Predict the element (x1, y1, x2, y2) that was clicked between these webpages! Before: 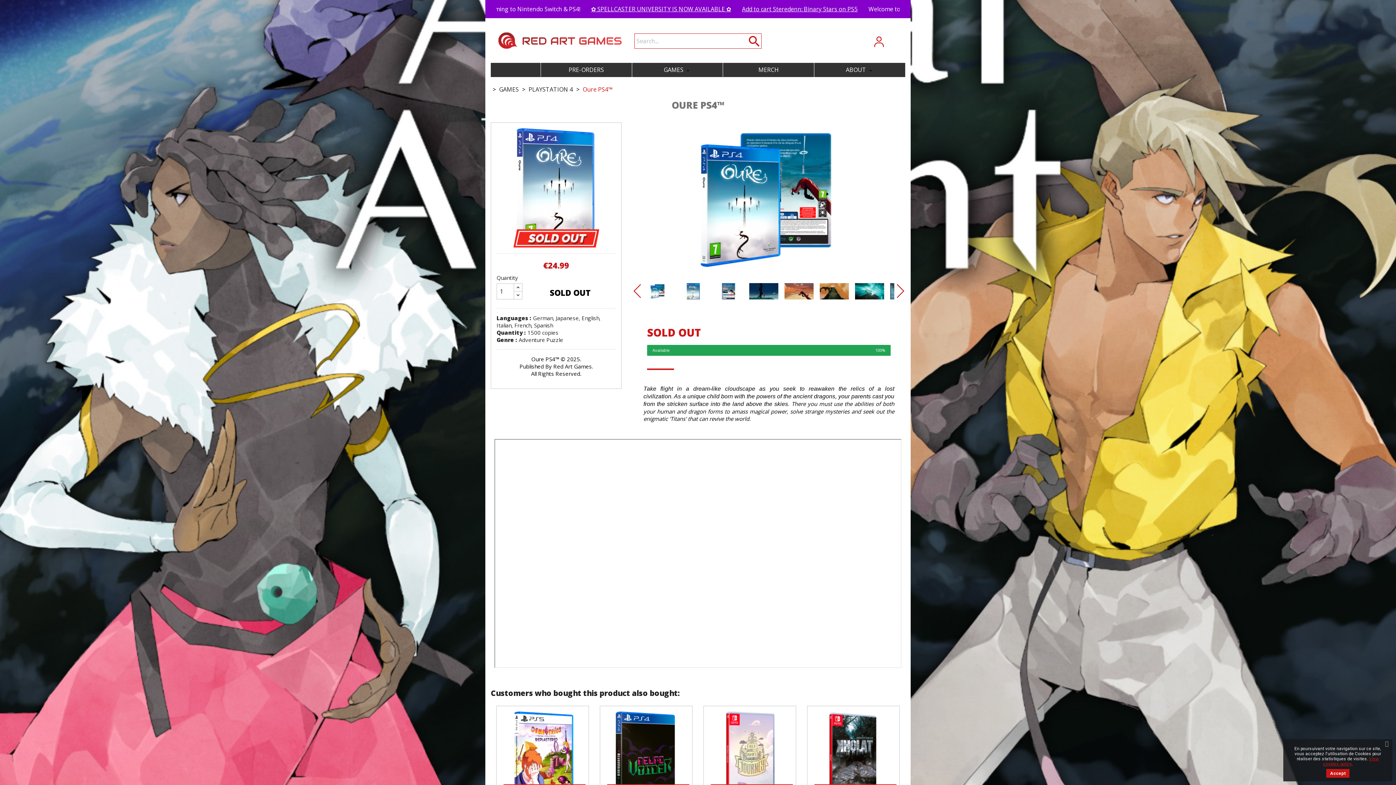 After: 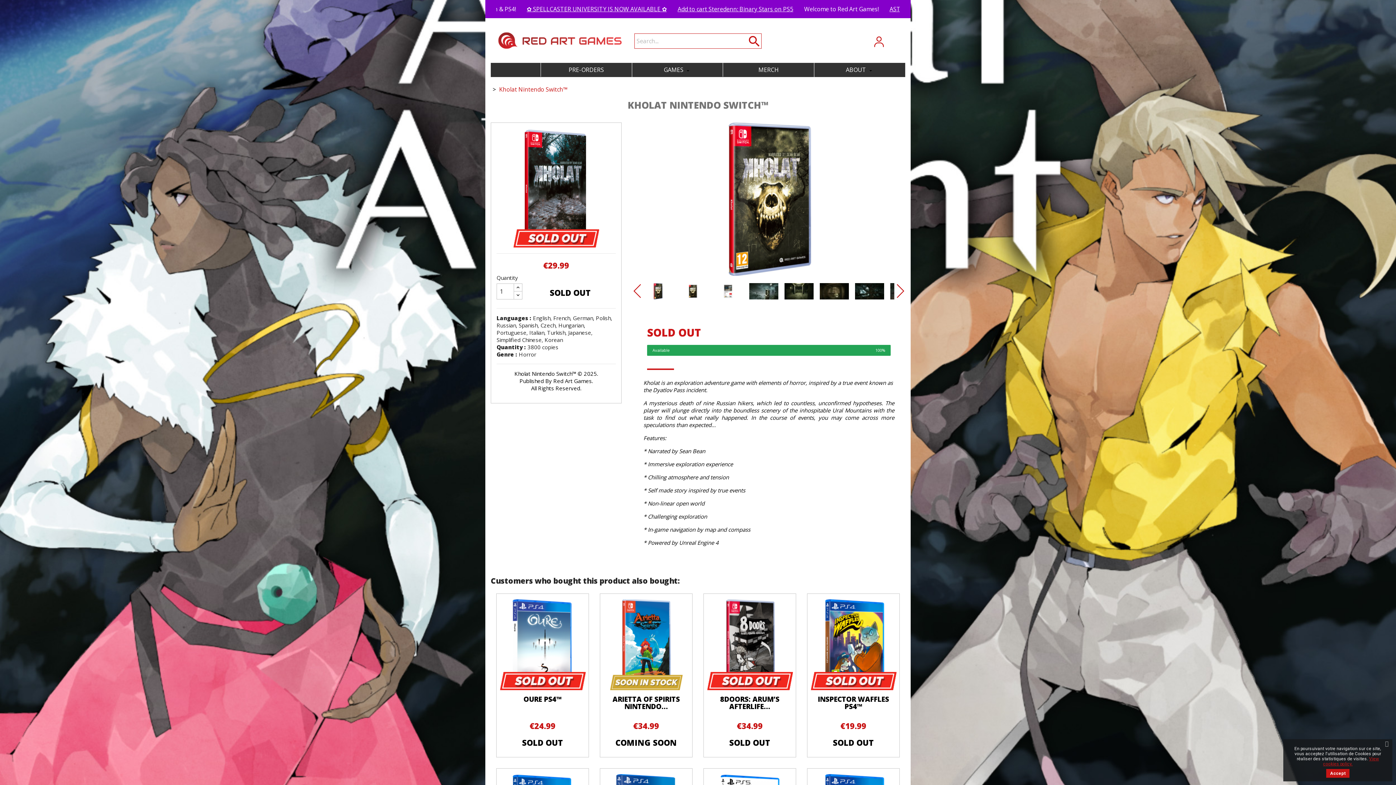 Action: bbox: (807, 706, 899, 802)